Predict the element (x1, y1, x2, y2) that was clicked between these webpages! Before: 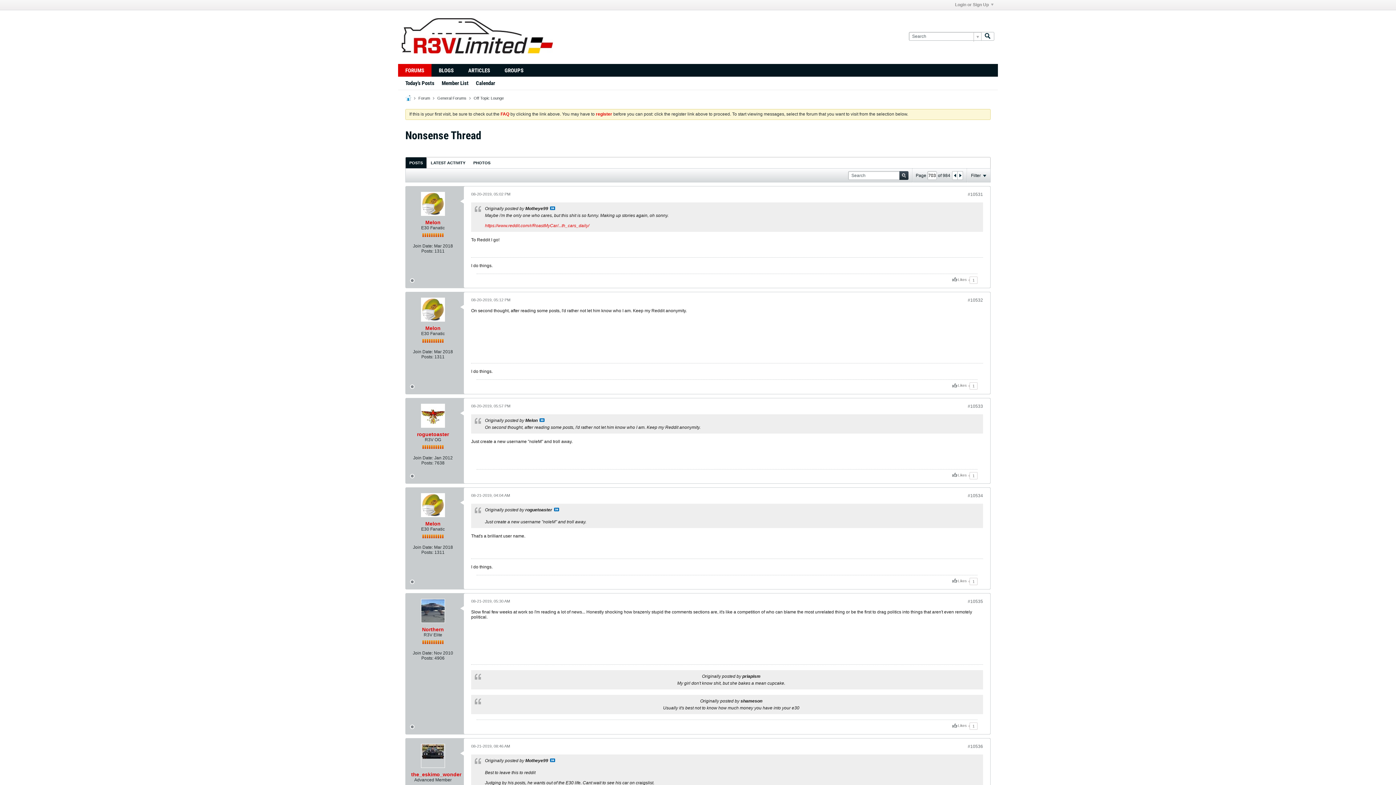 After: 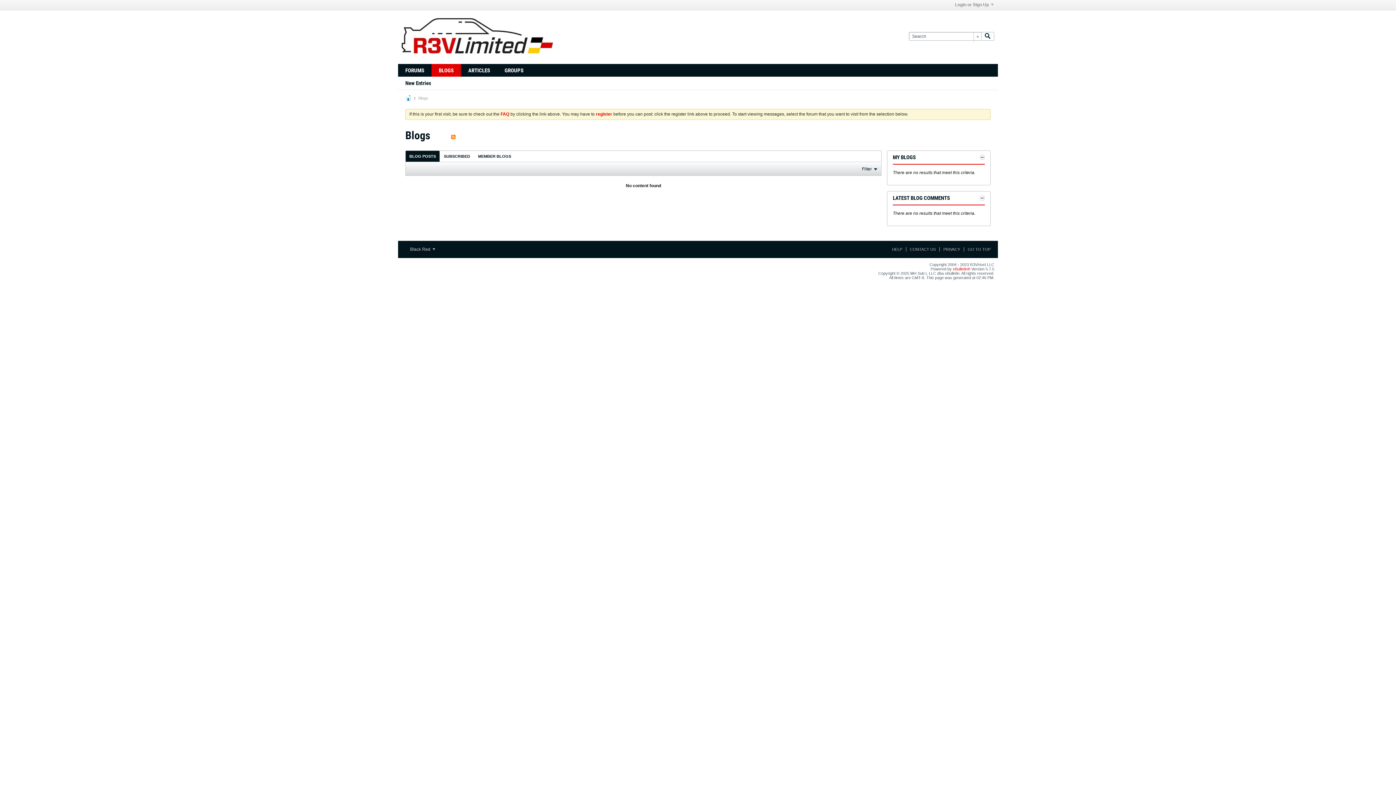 Action: bbox: (431, 64, 461, 76) label: BLOGS